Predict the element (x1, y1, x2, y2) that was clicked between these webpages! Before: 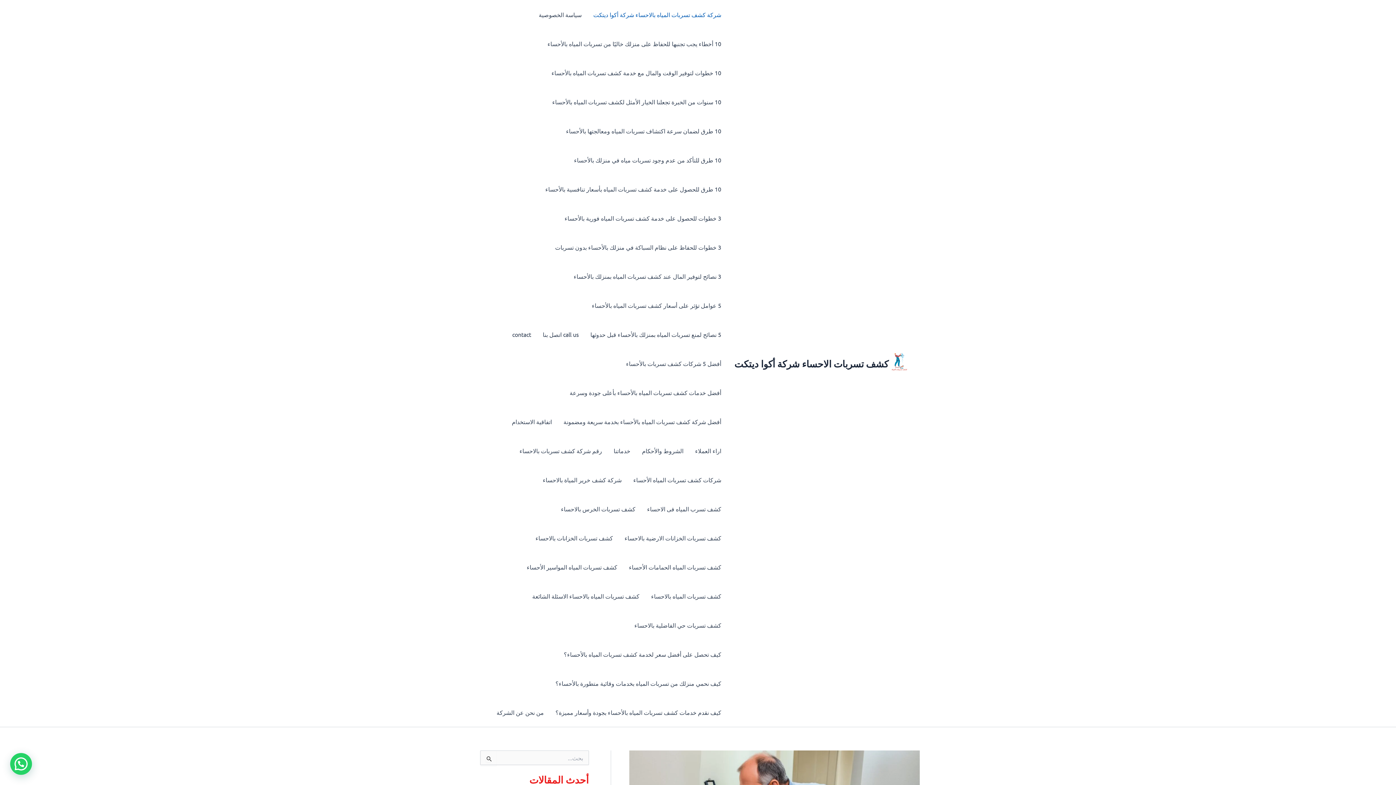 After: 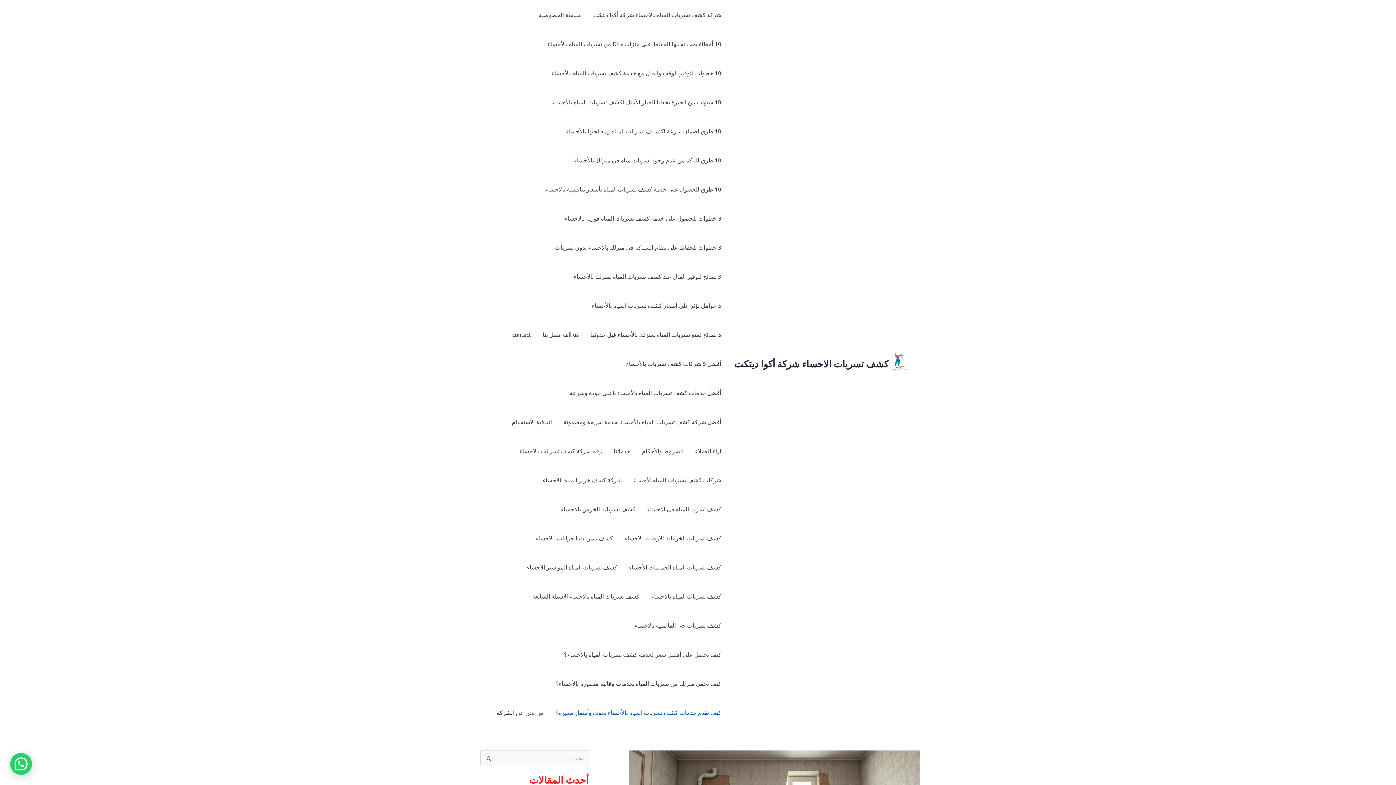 Action: bbox: (549, 698, 727, 727) label: كيف نقدم خدمات كشف تسربات المياه بالأحساء بجودة وأسعار مميزة؟